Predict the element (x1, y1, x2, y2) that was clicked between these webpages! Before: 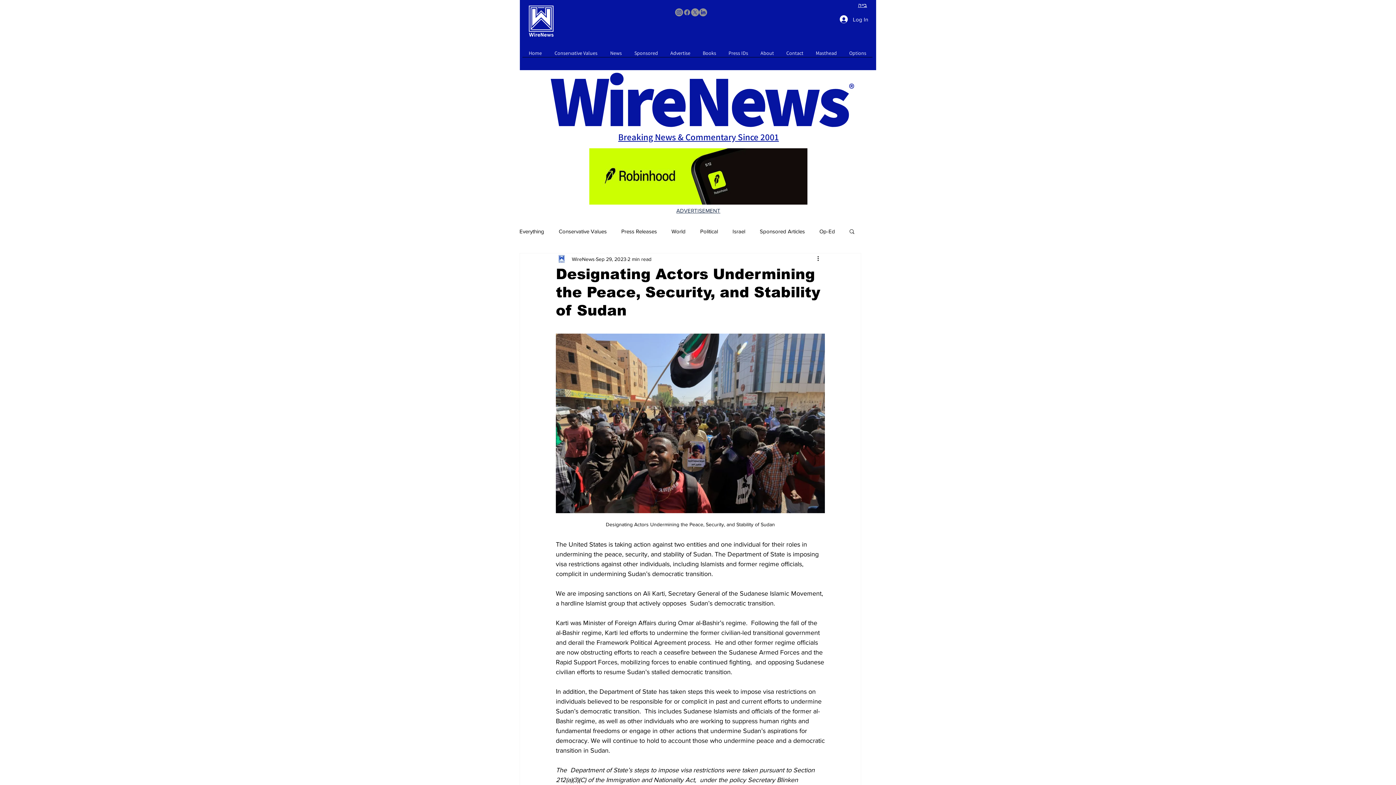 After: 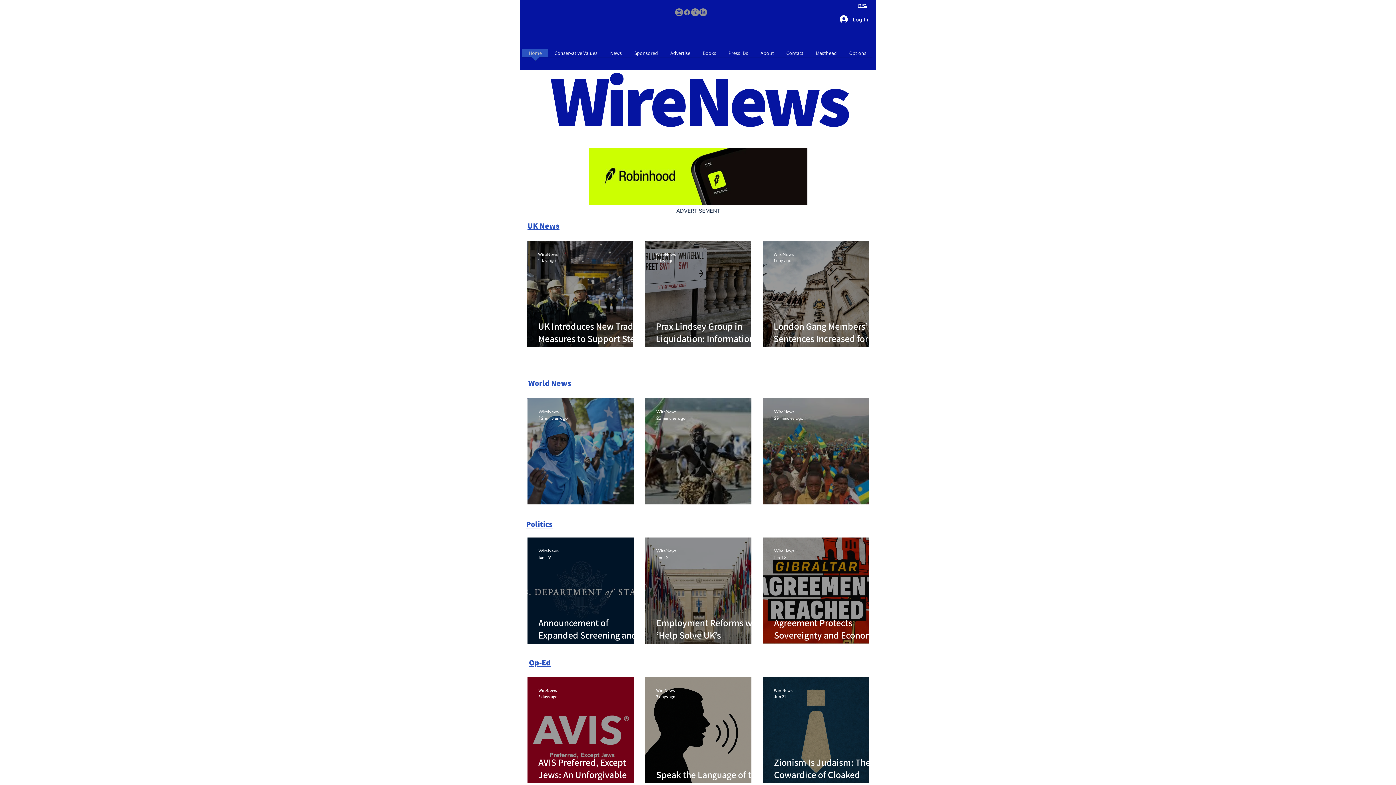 Action: bbox: (550, 52, 847, 146) label: WireNews